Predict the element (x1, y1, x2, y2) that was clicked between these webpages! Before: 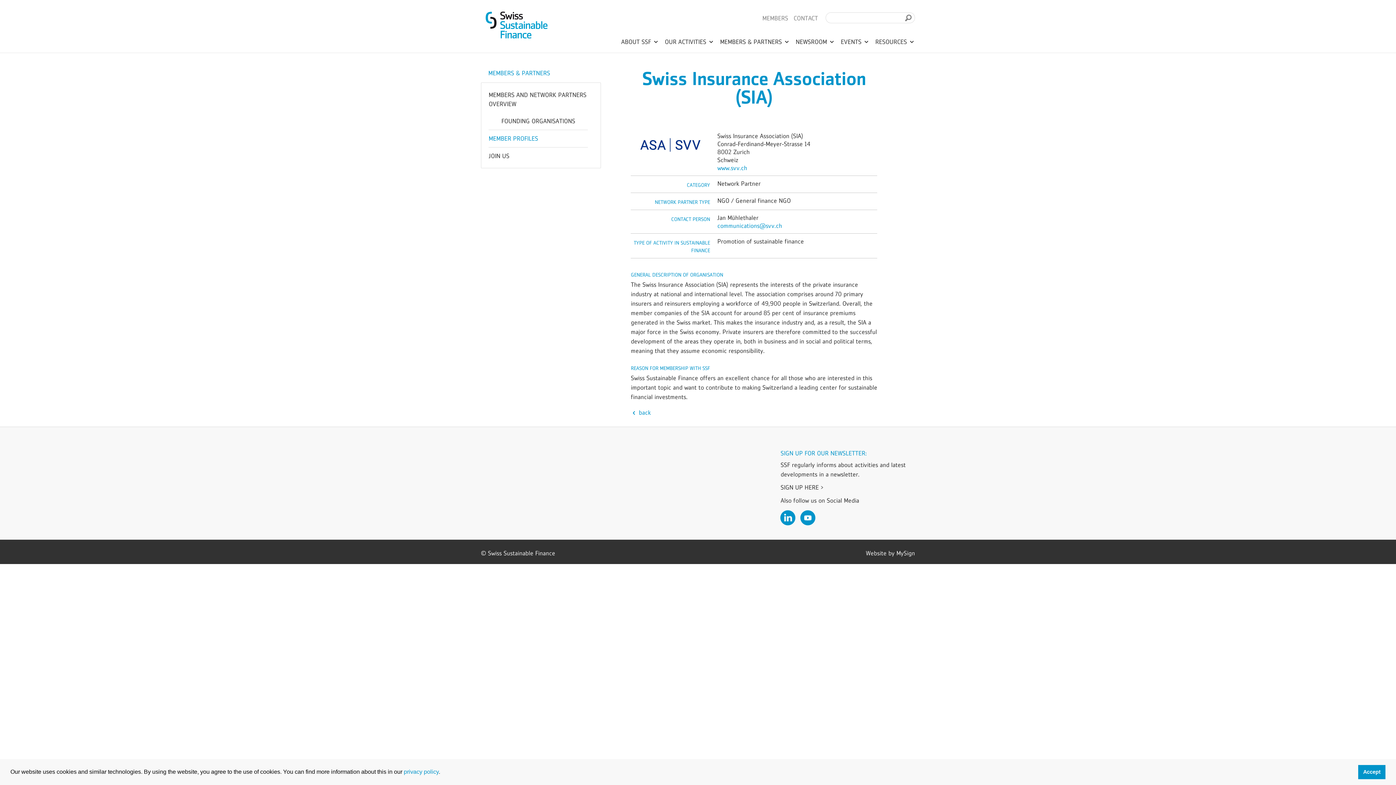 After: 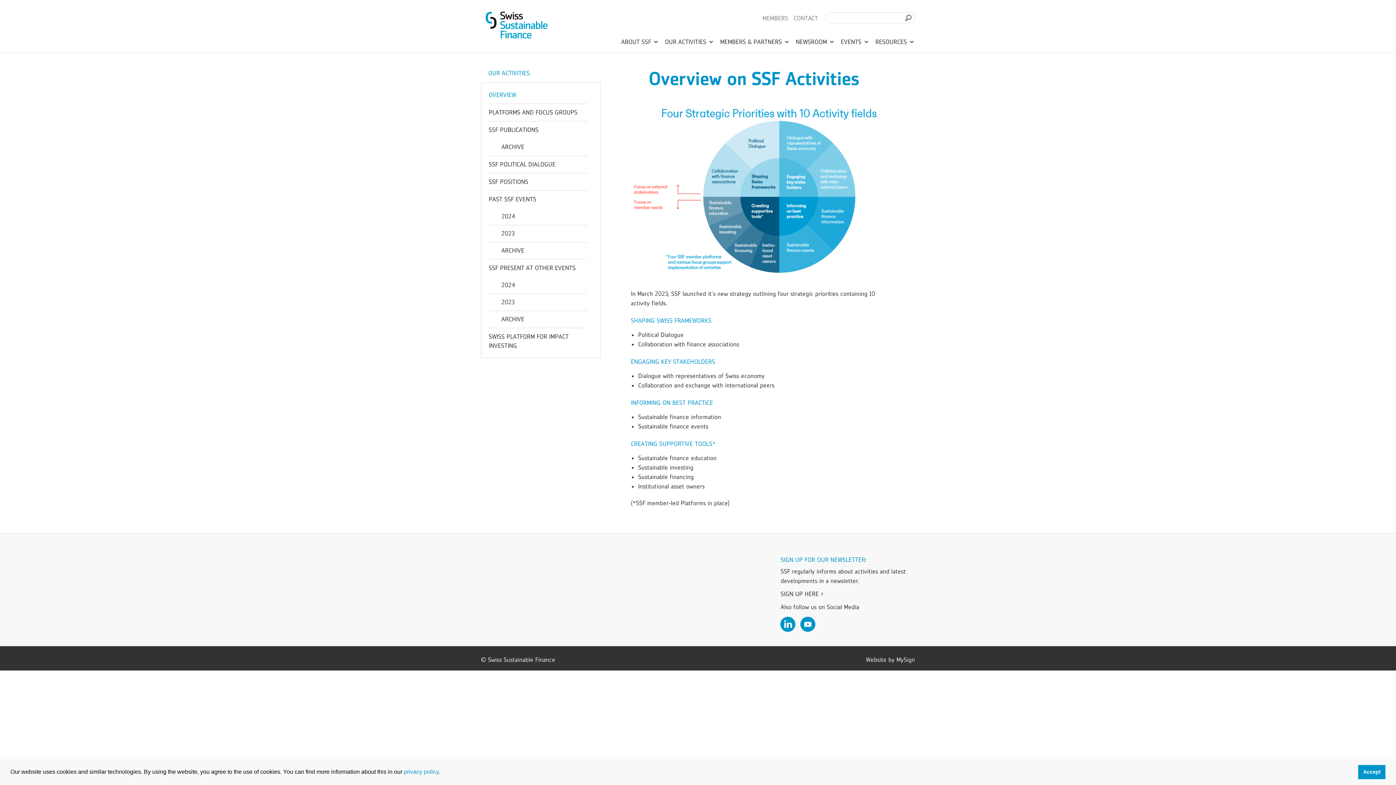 Action: bbox: (662, 36, 717, 47) label: OUR ACTIVITIES 